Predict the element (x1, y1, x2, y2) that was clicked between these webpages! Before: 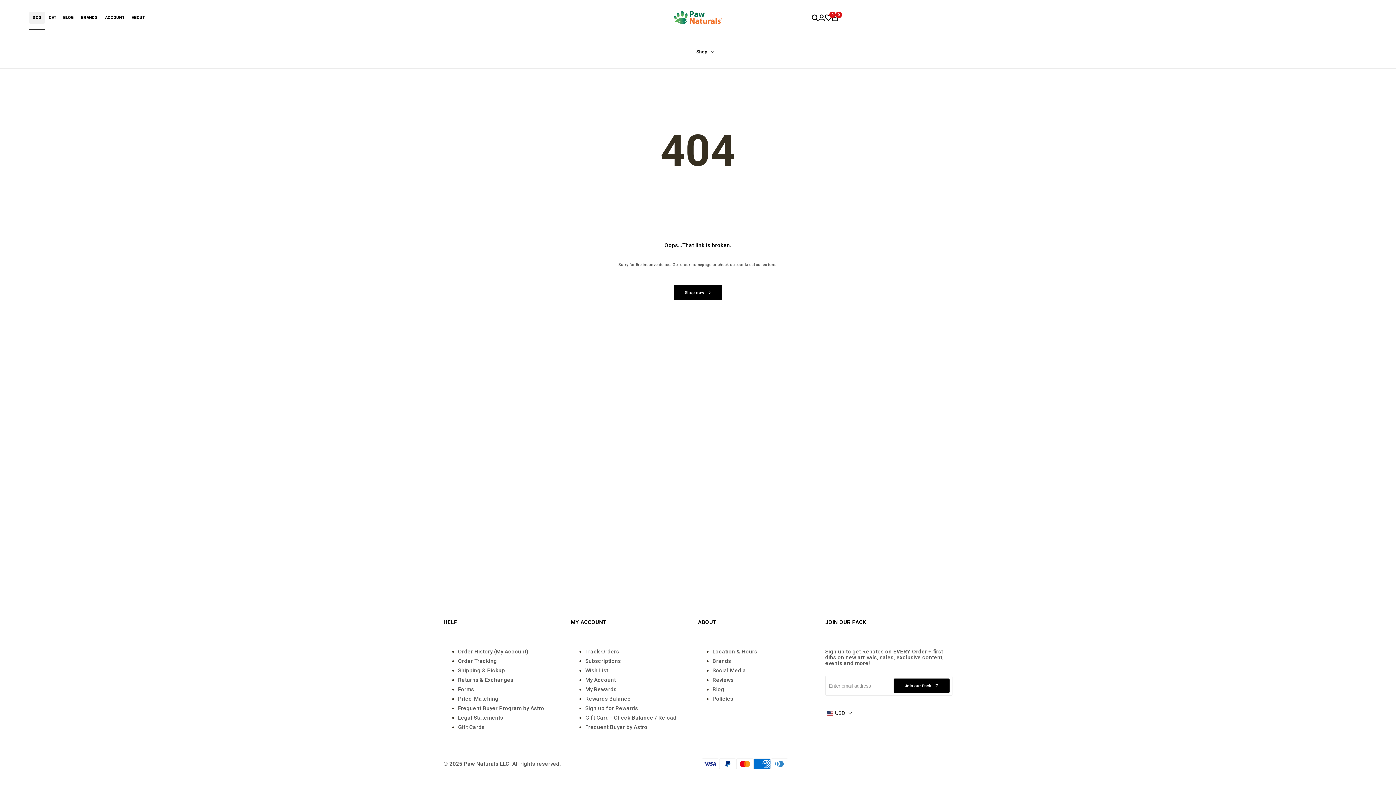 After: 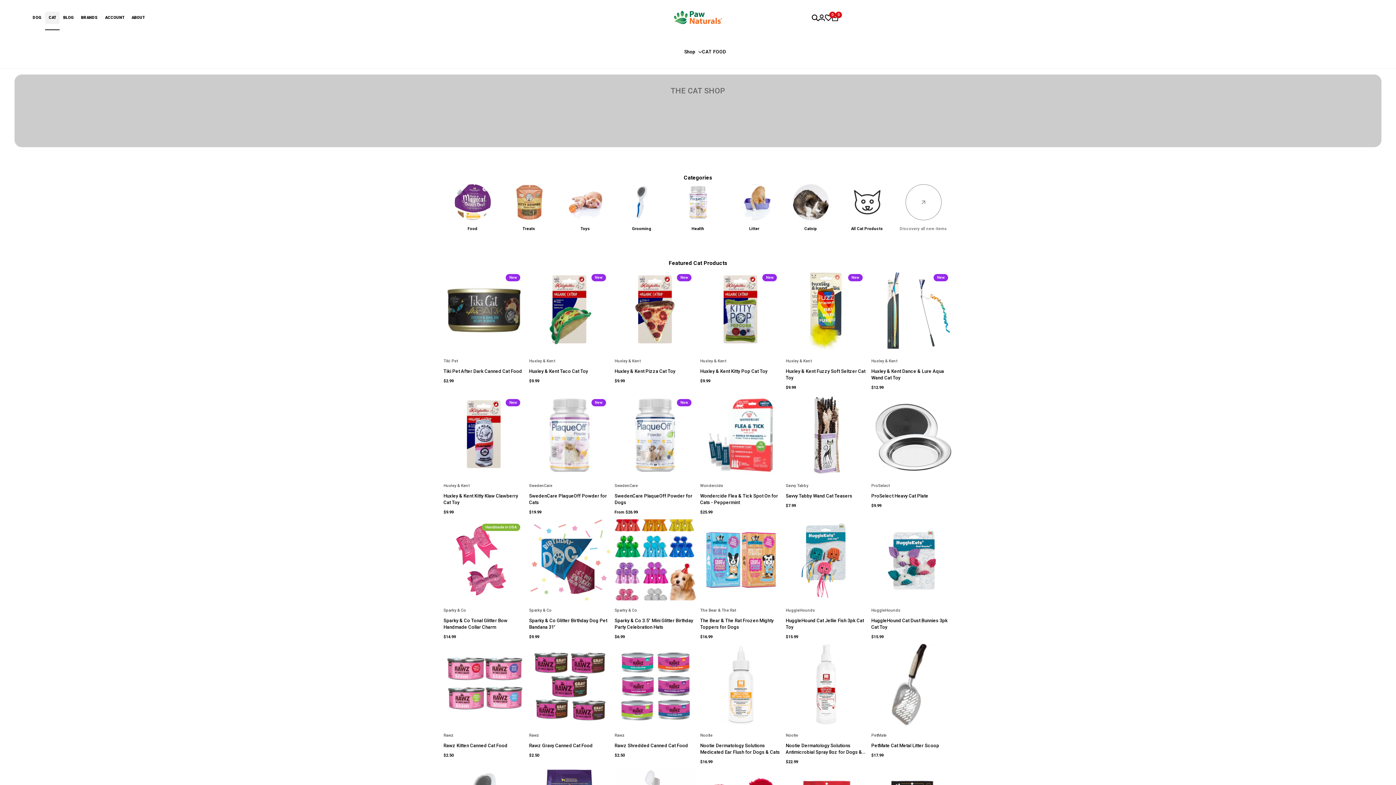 Action: label: CAT bbox: (45, 11, 59, 24)